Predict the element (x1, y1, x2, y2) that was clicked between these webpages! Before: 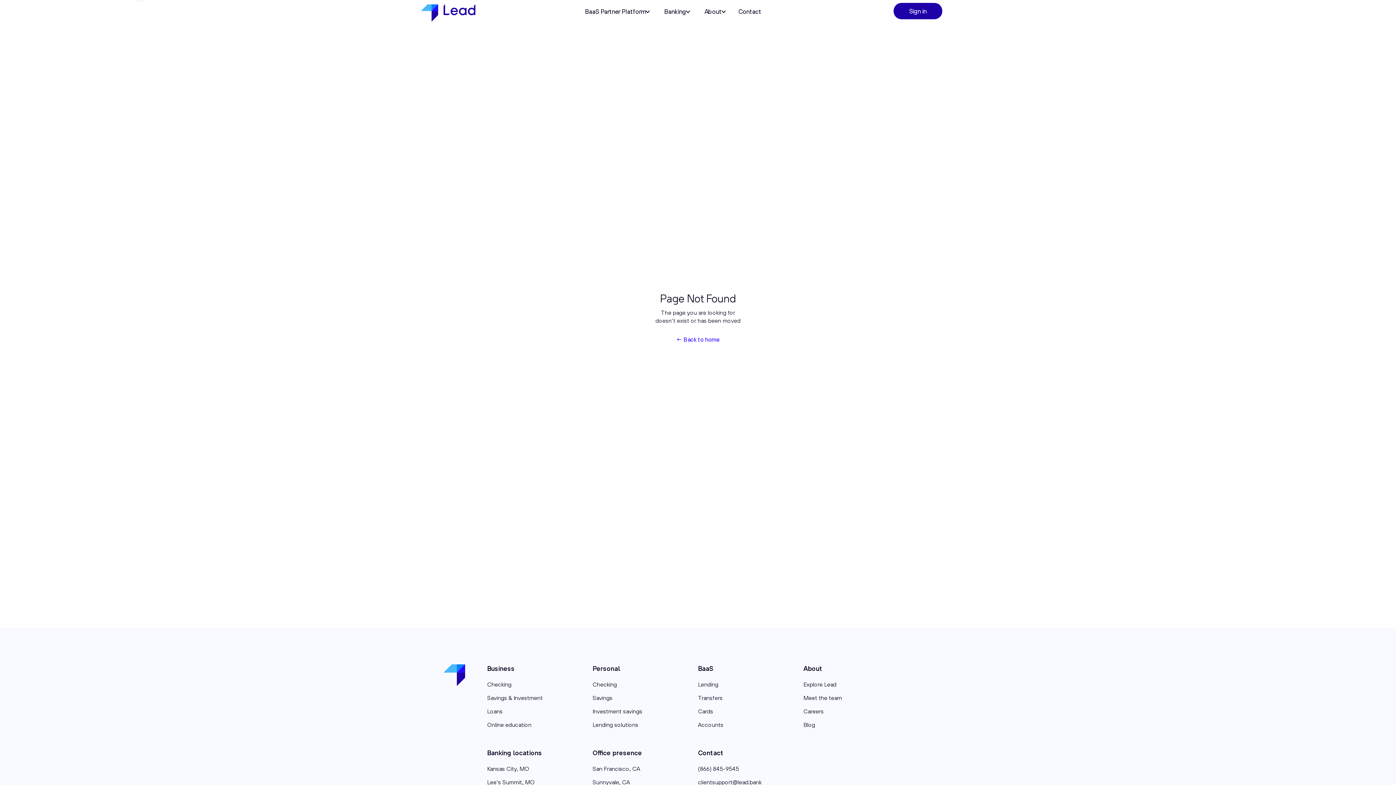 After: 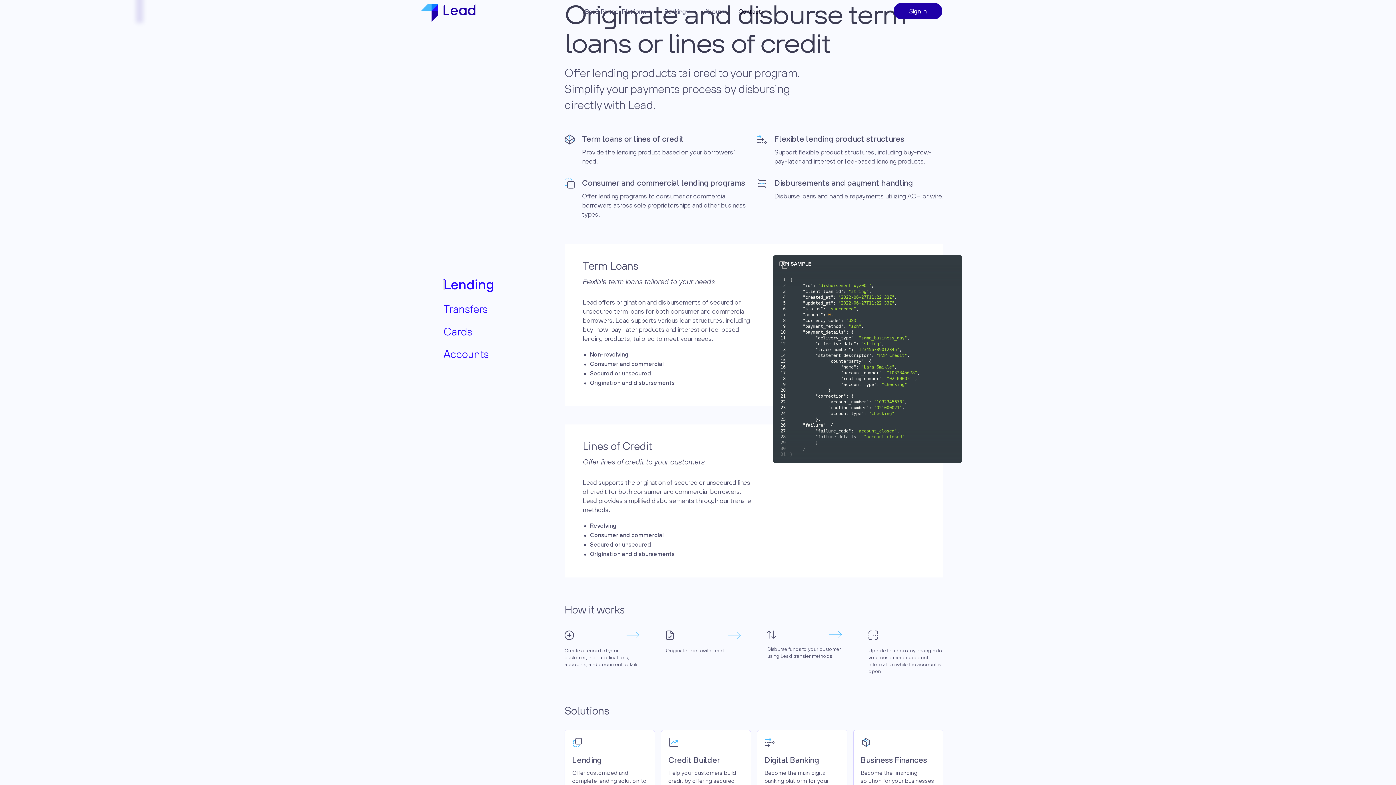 Action: bbox: (698, 680, 718, 688) label: Lending